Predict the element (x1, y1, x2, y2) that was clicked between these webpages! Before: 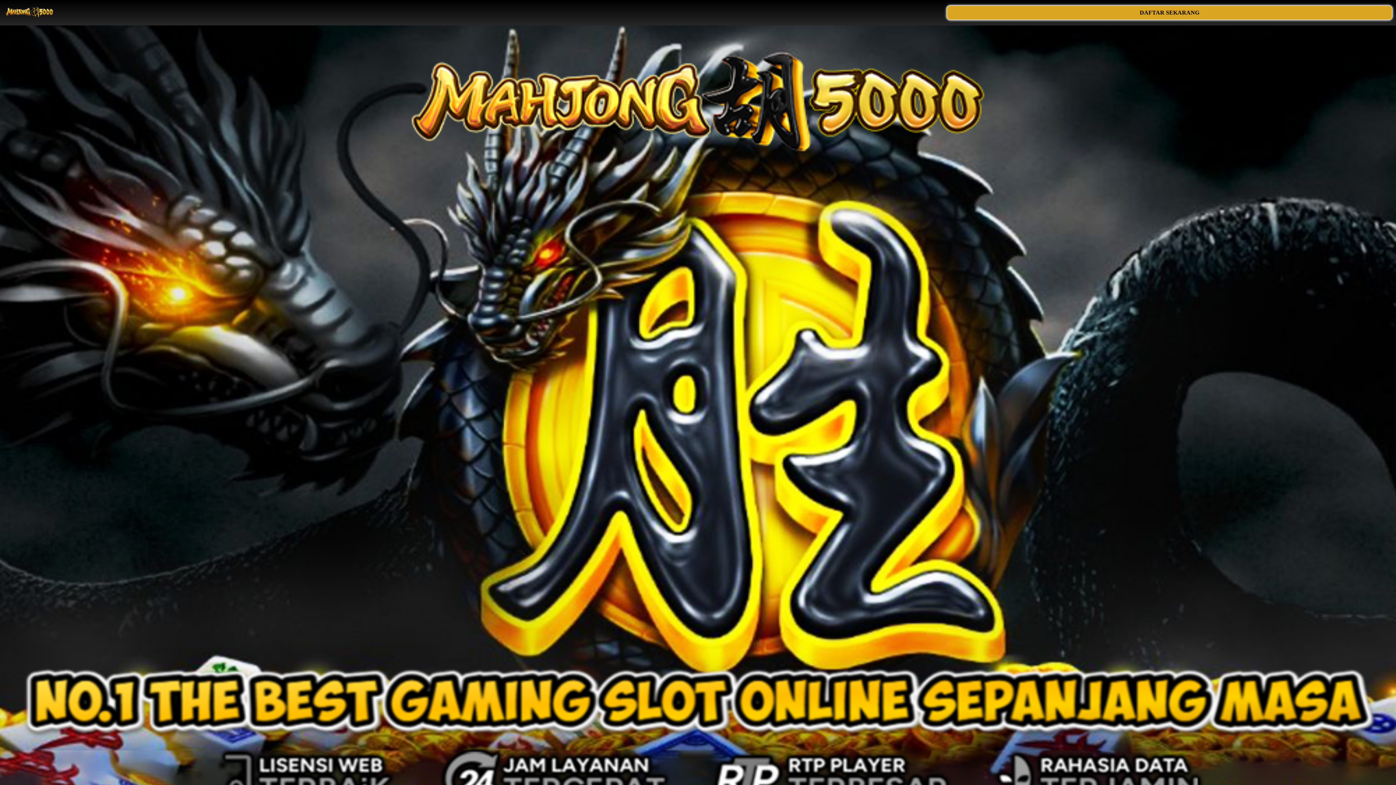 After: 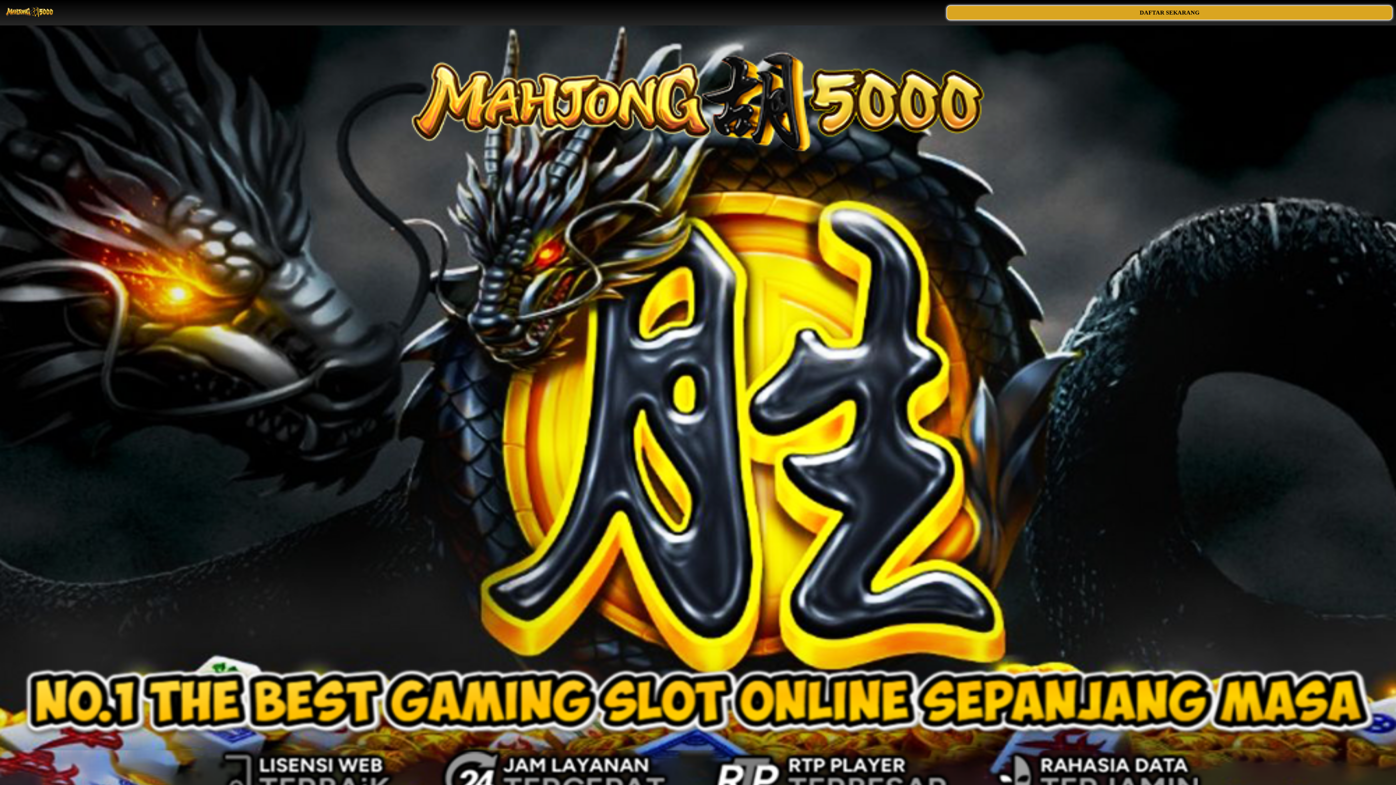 Action: bbox: (3, 16, 58, 22)